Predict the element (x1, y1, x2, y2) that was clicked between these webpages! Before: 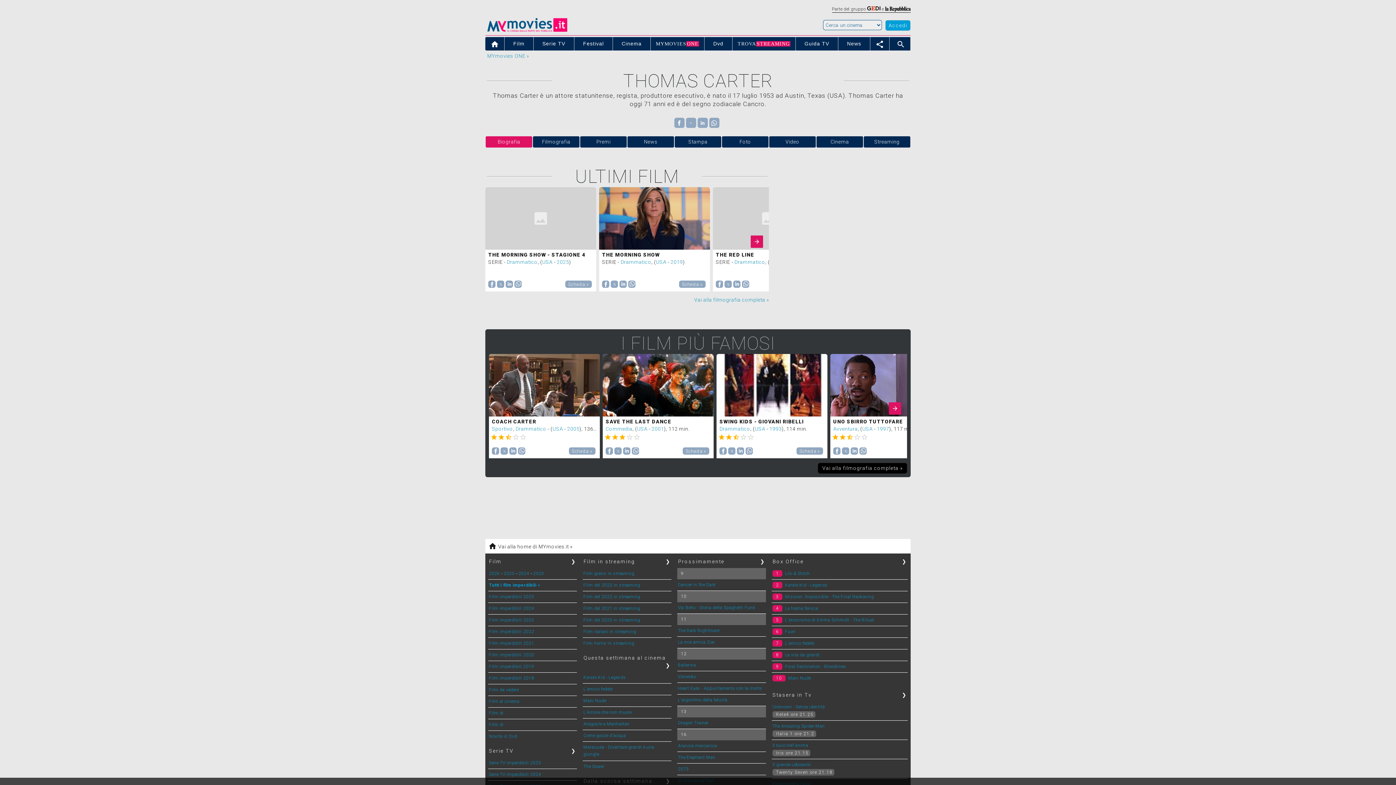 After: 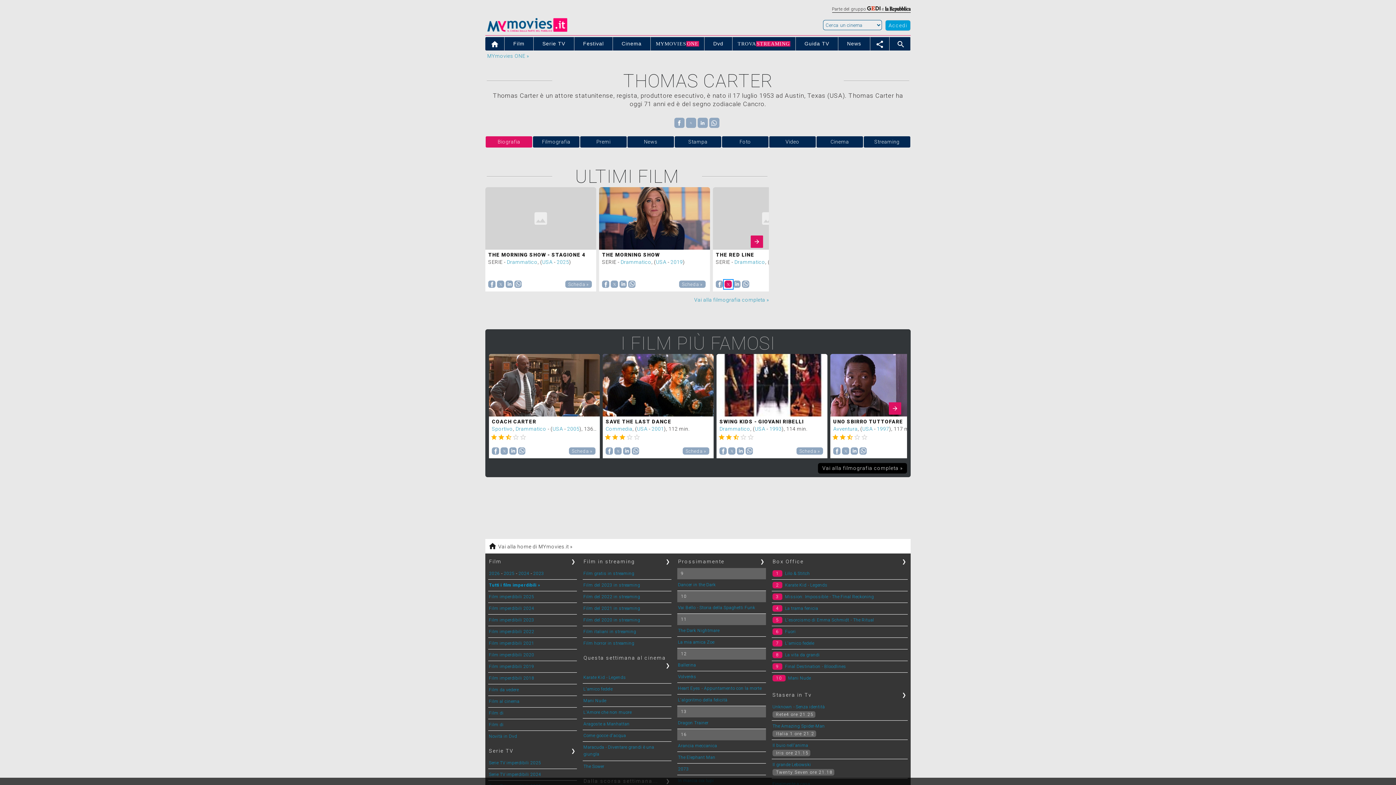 Action: label: Share by twitter bbox: (724, 280, 732, 288)